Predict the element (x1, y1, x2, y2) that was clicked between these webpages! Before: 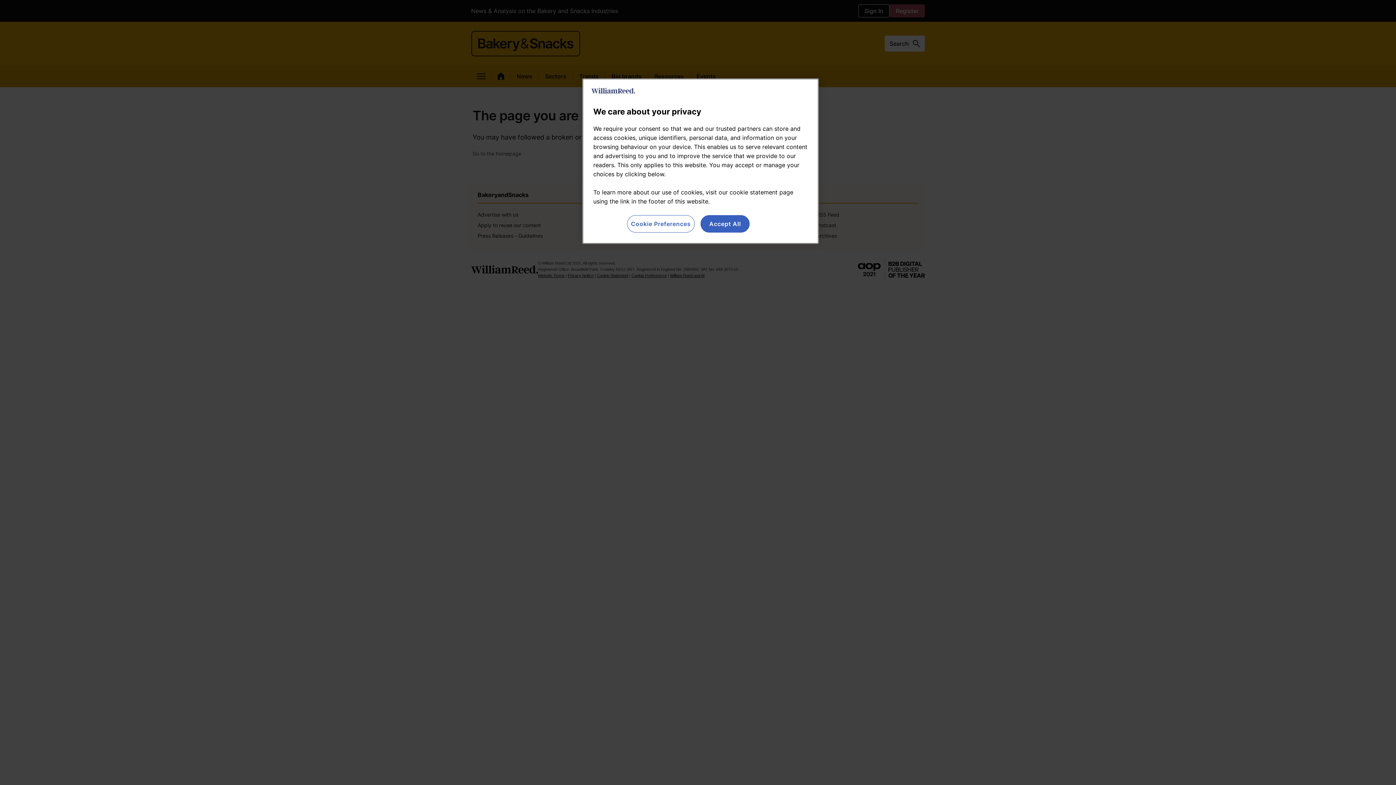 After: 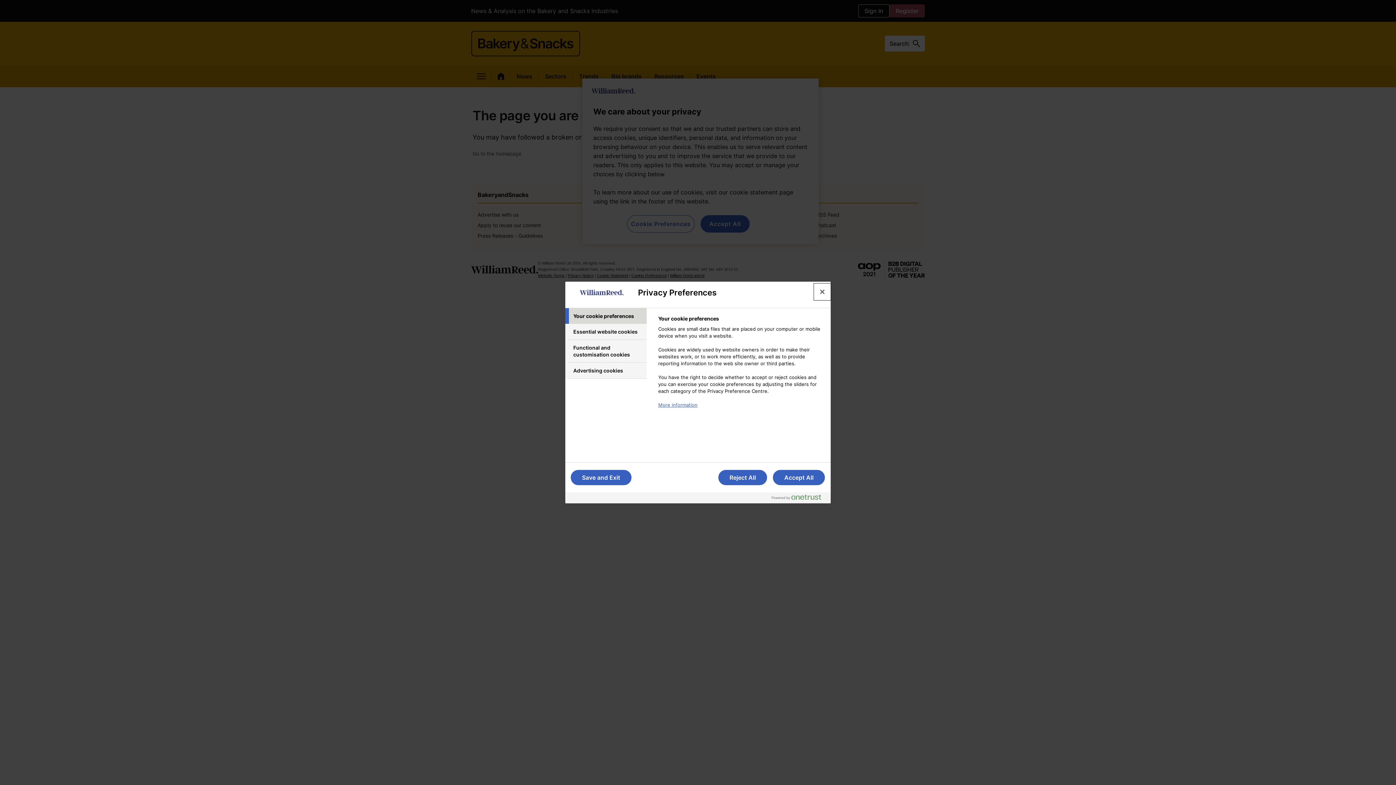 Action: label: Cookie Preferences bbox: (627, 215, 694, 232)